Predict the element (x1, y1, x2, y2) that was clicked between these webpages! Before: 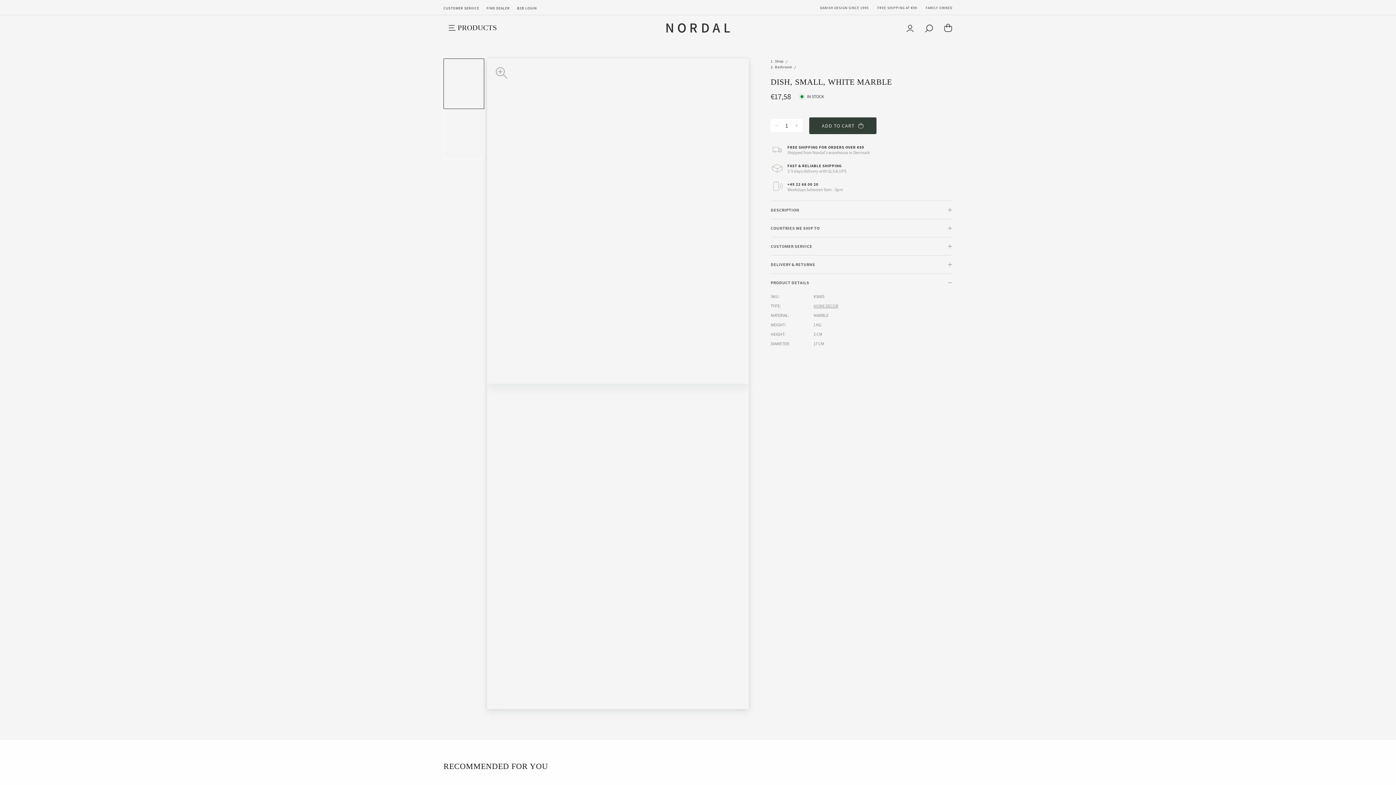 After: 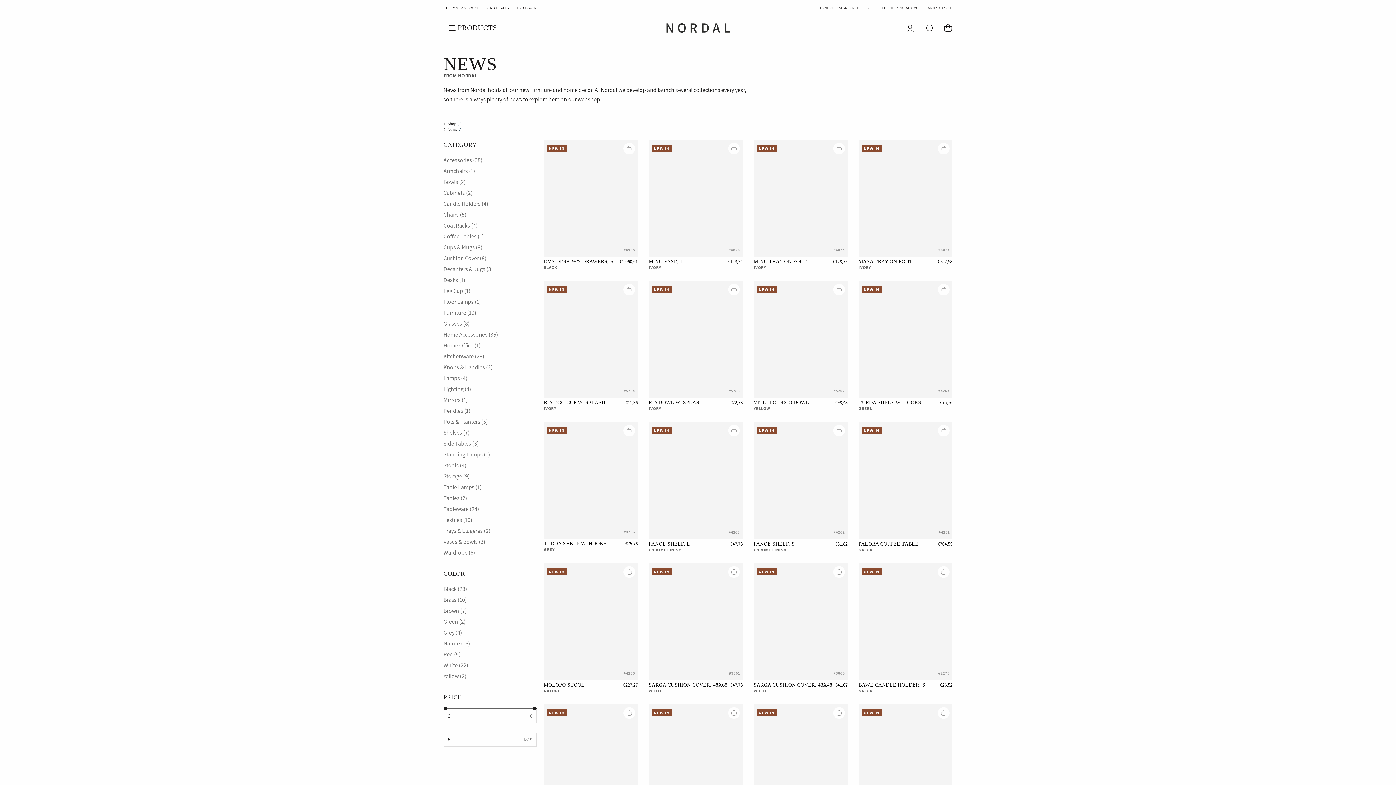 Action: label: Open menu bbox: (448, 23, 497, 31)